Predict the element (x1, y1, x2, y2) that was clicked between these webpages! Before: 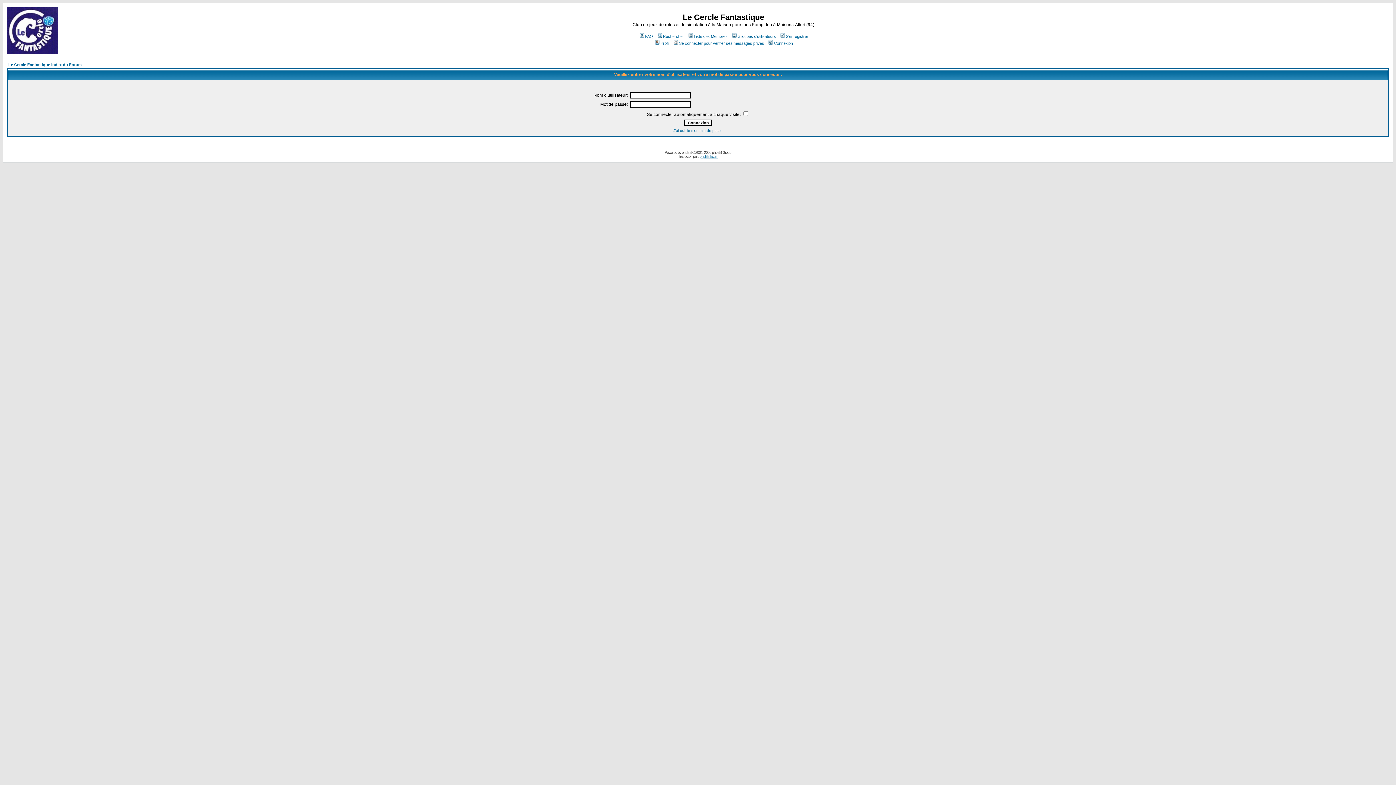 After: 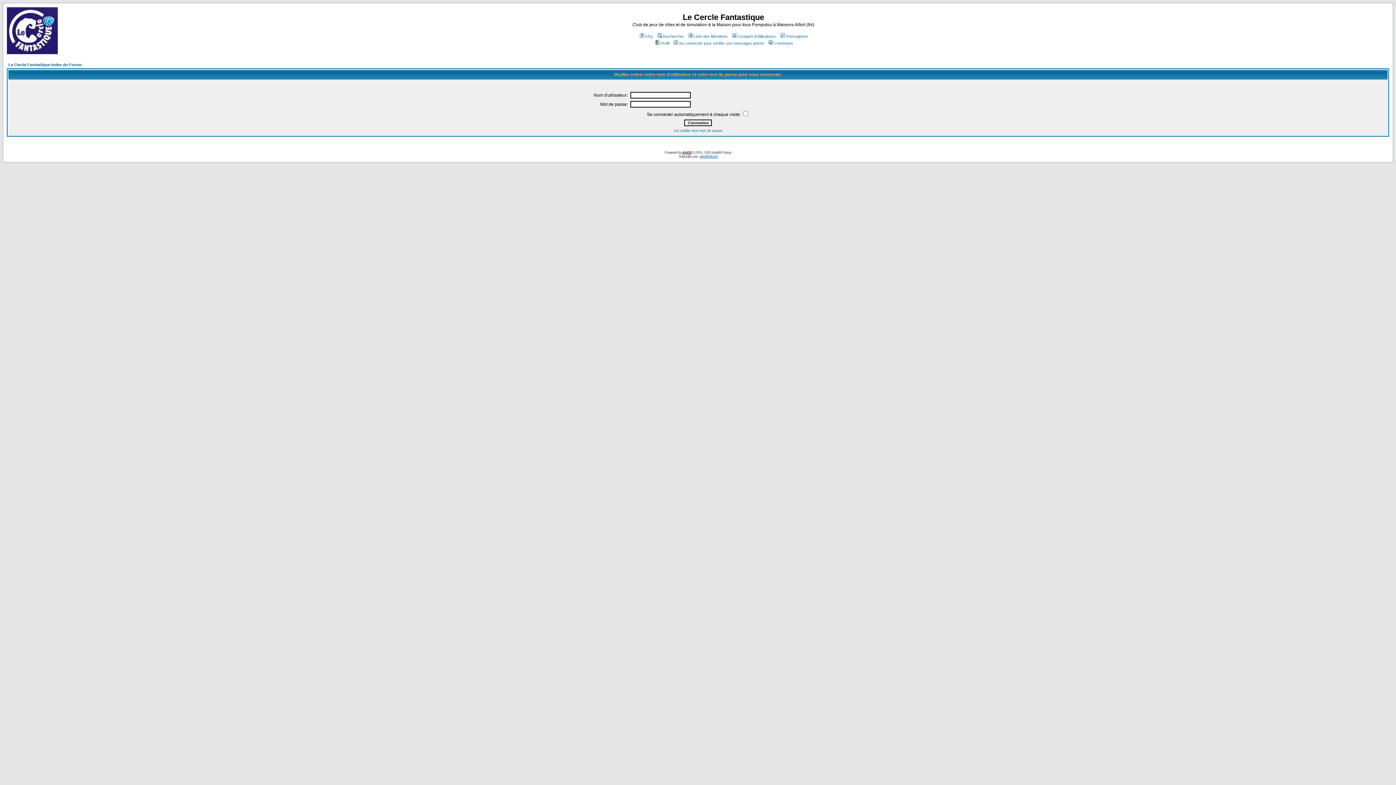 Action: label: phpBB bbox: (682, 150, 691, 154)